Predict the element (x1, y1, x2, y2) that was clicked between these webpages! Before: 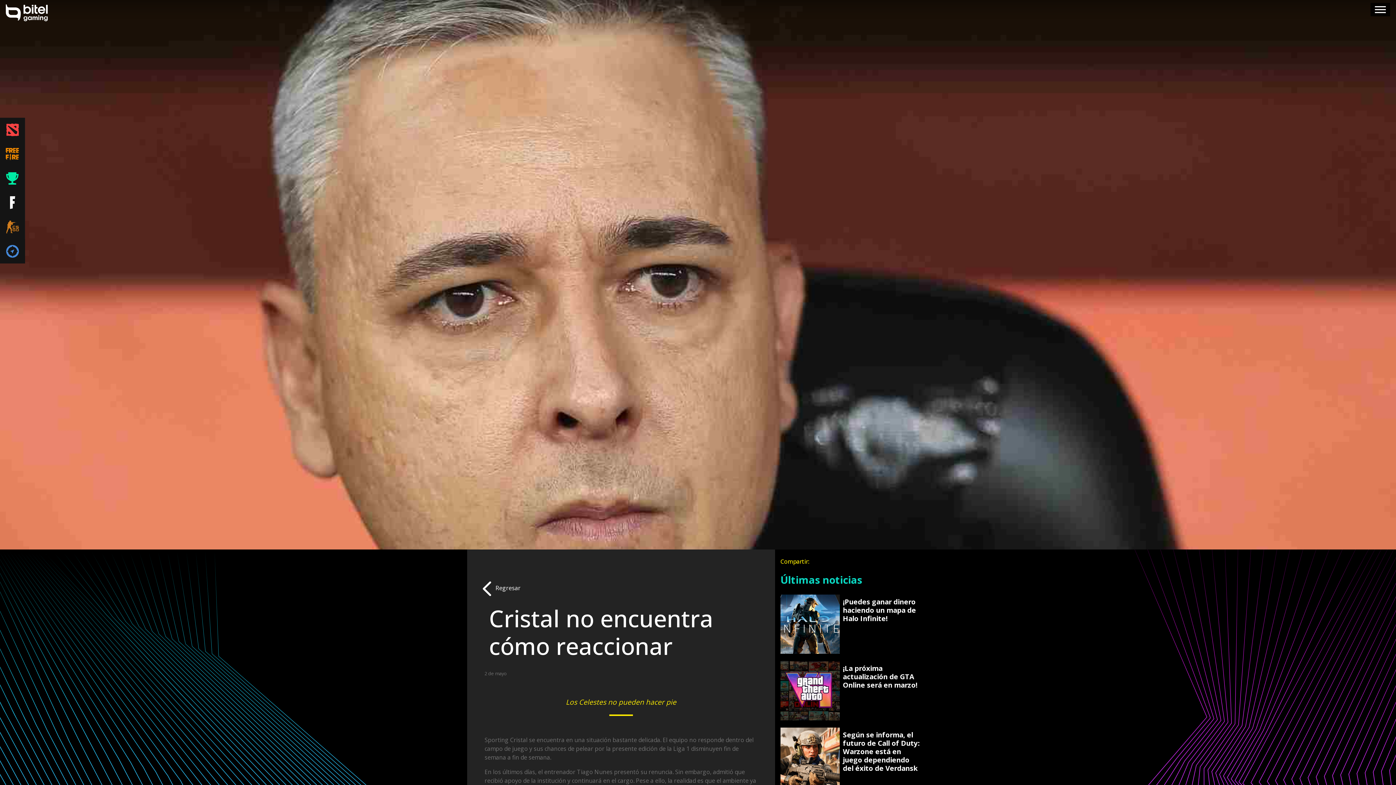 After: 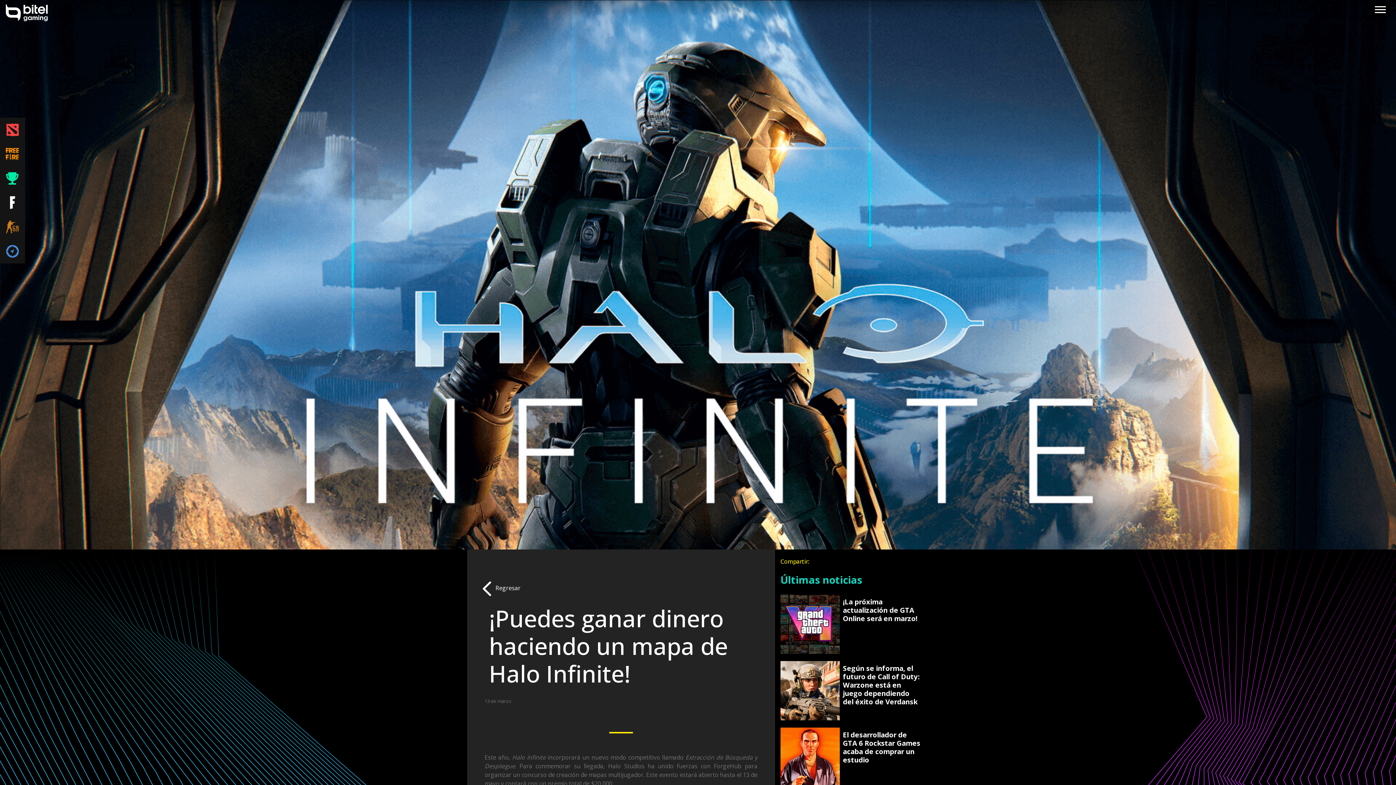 Action: label: ¡Puedes ganar dinero haciendo un mapa de Halo Infinite! bbox: (780, 594, 923, 654)